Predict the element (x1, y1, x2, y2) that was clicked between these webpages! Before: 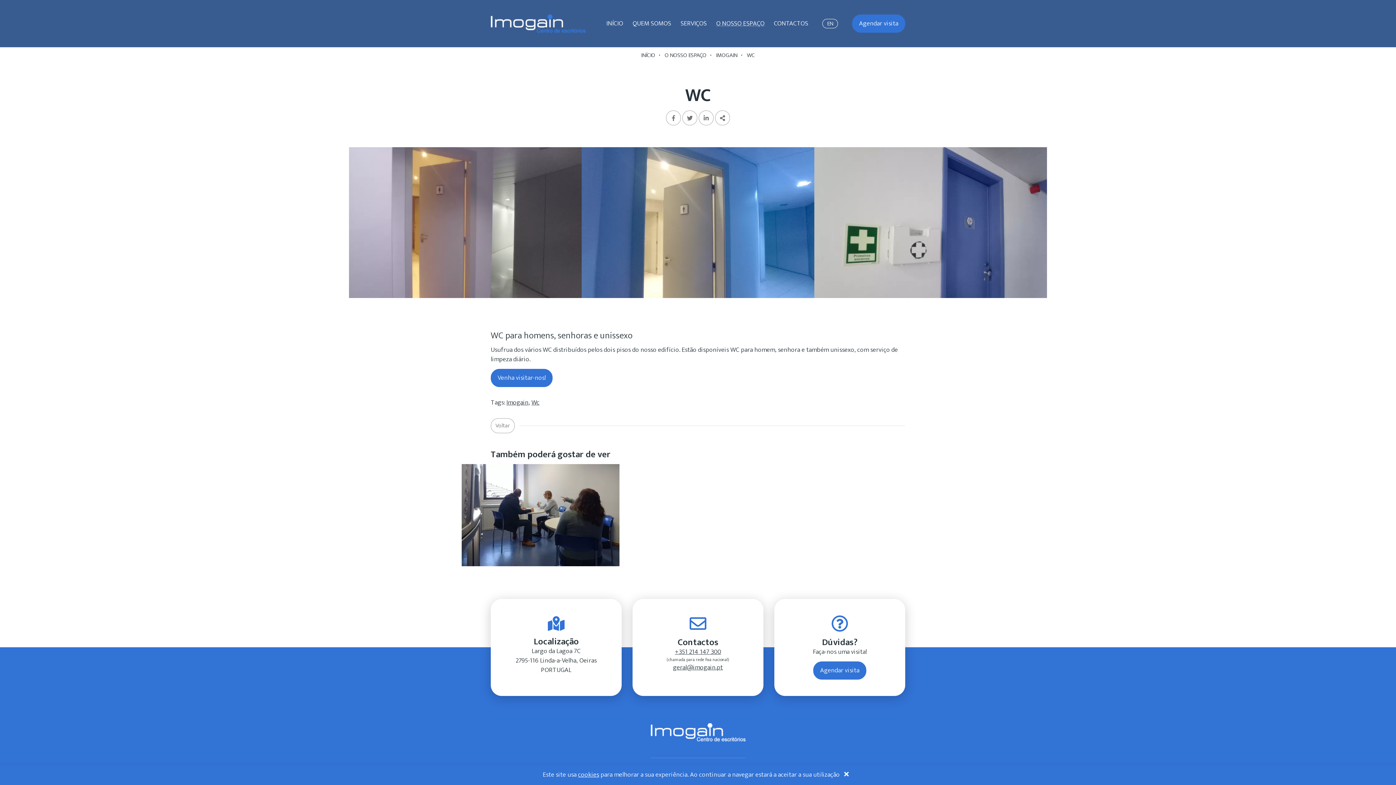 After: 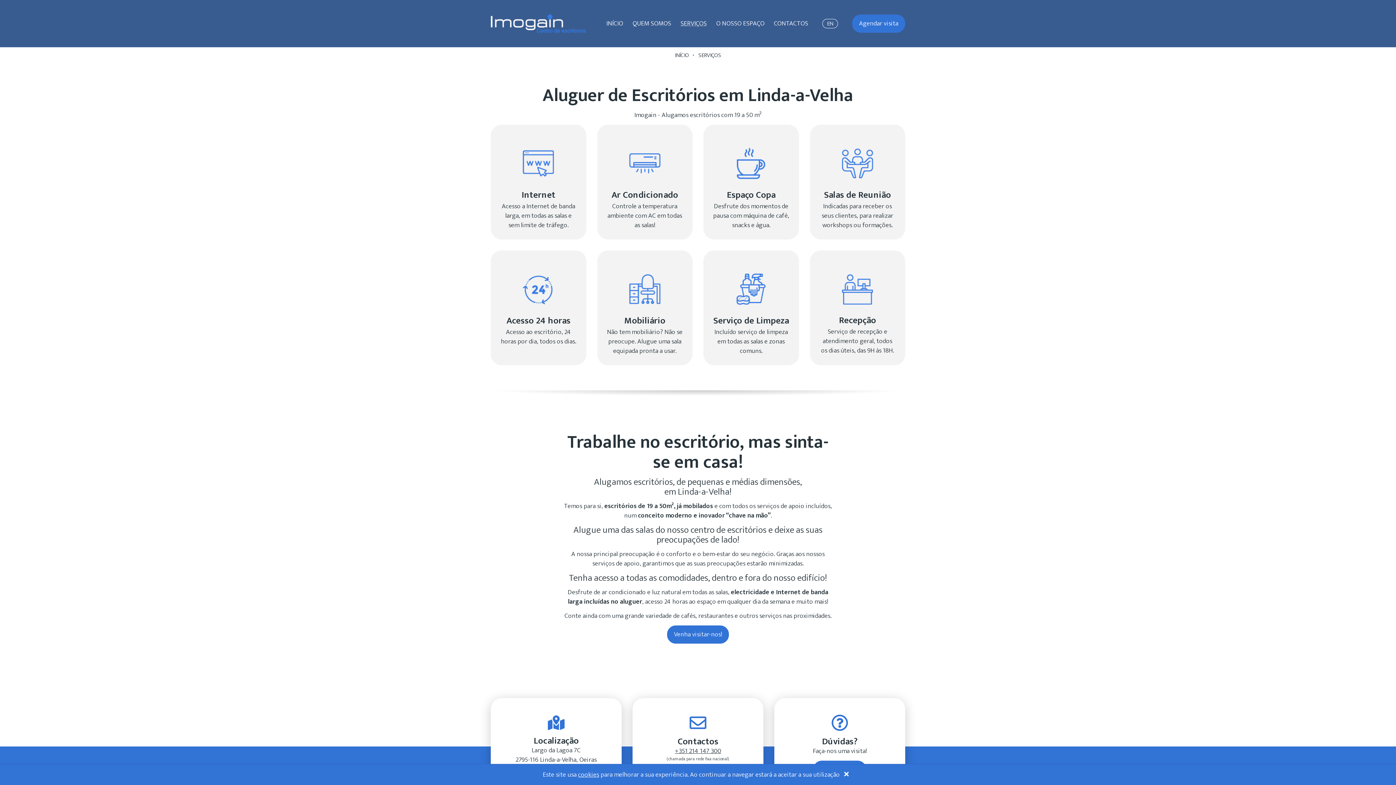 Action: label: SERVIÇOS bbox: (676, 14, 711, 33)